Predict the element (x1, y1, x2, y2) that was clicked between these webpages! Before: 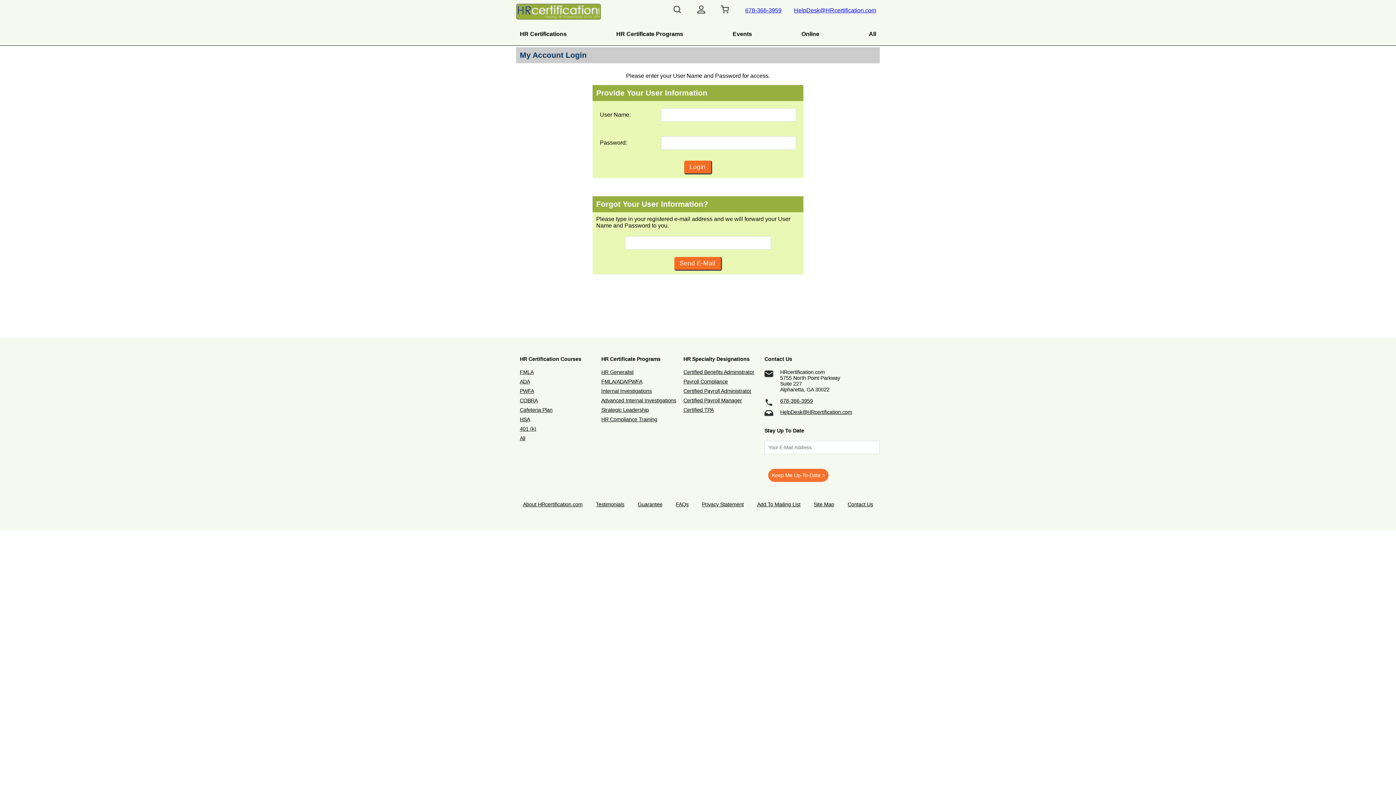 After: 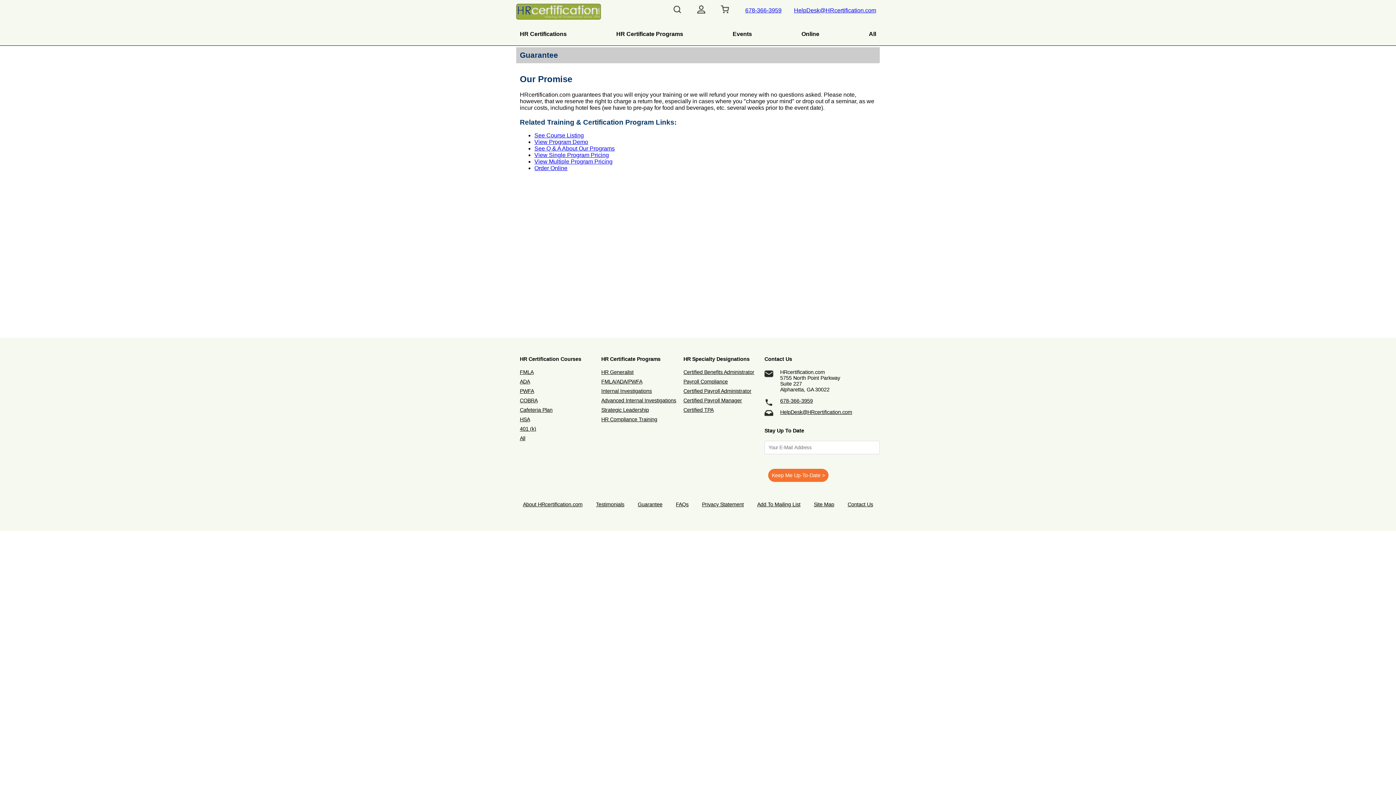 Action: label: Guarantee bbox: (637, 501, 662, 507)